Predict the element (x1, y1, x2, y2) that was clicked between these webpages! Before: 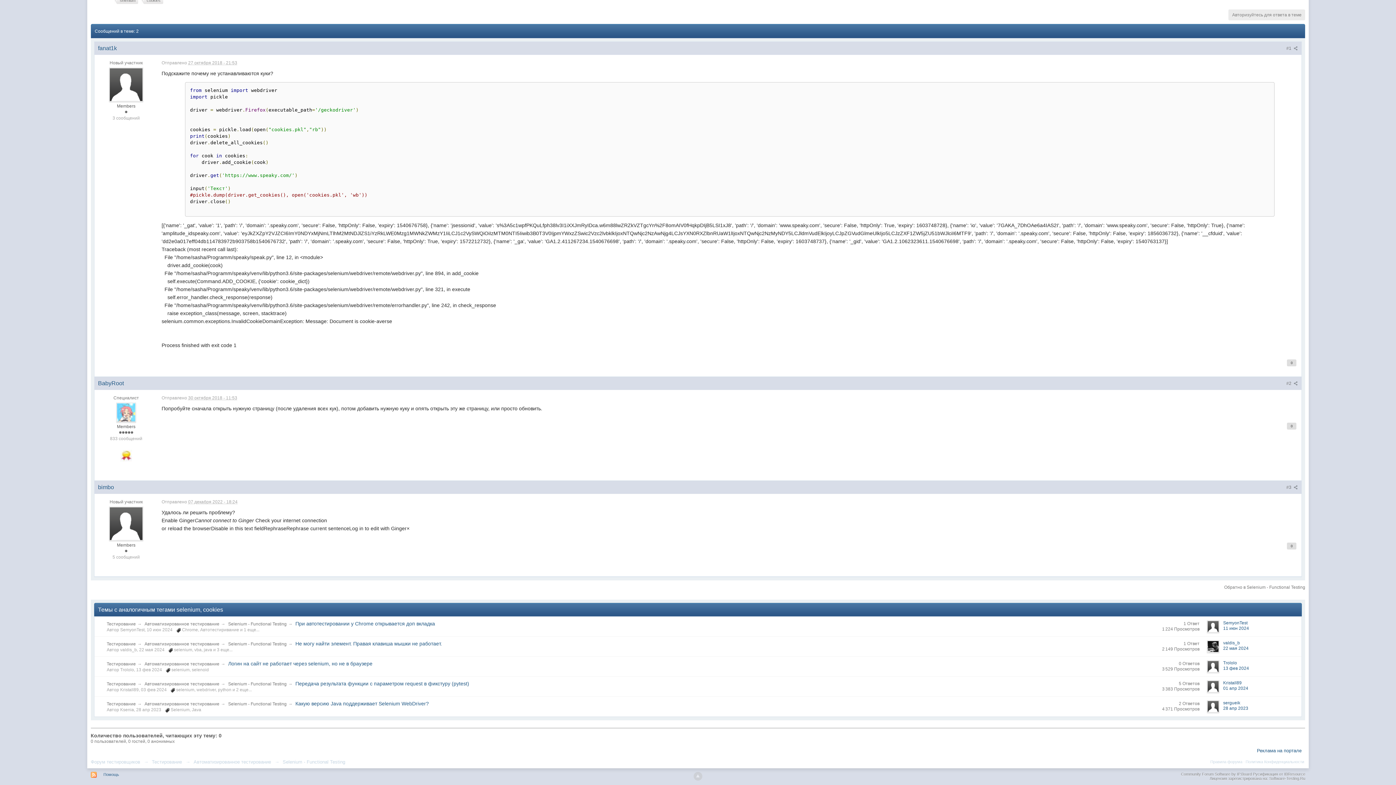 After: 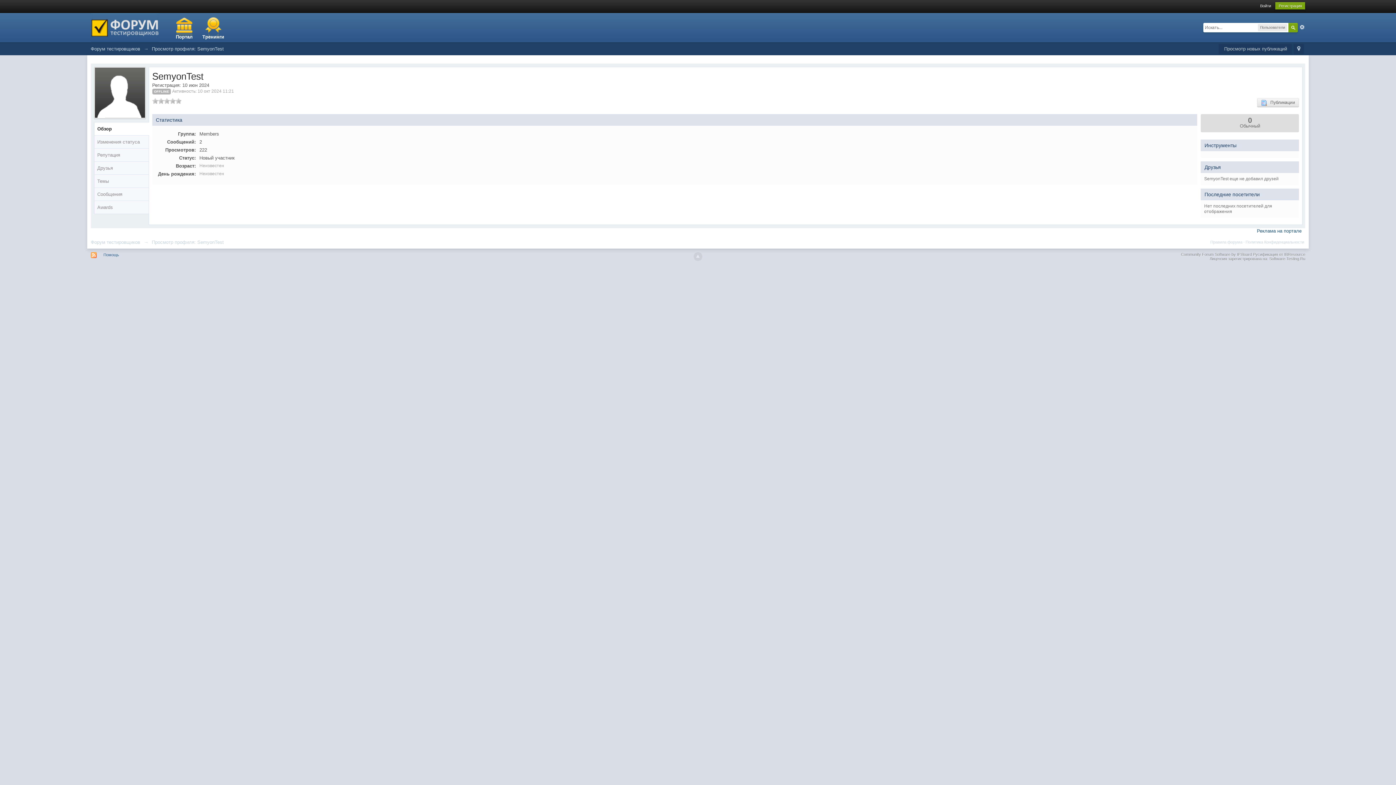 Action: bbox: (1207, 620, 1219, 633)